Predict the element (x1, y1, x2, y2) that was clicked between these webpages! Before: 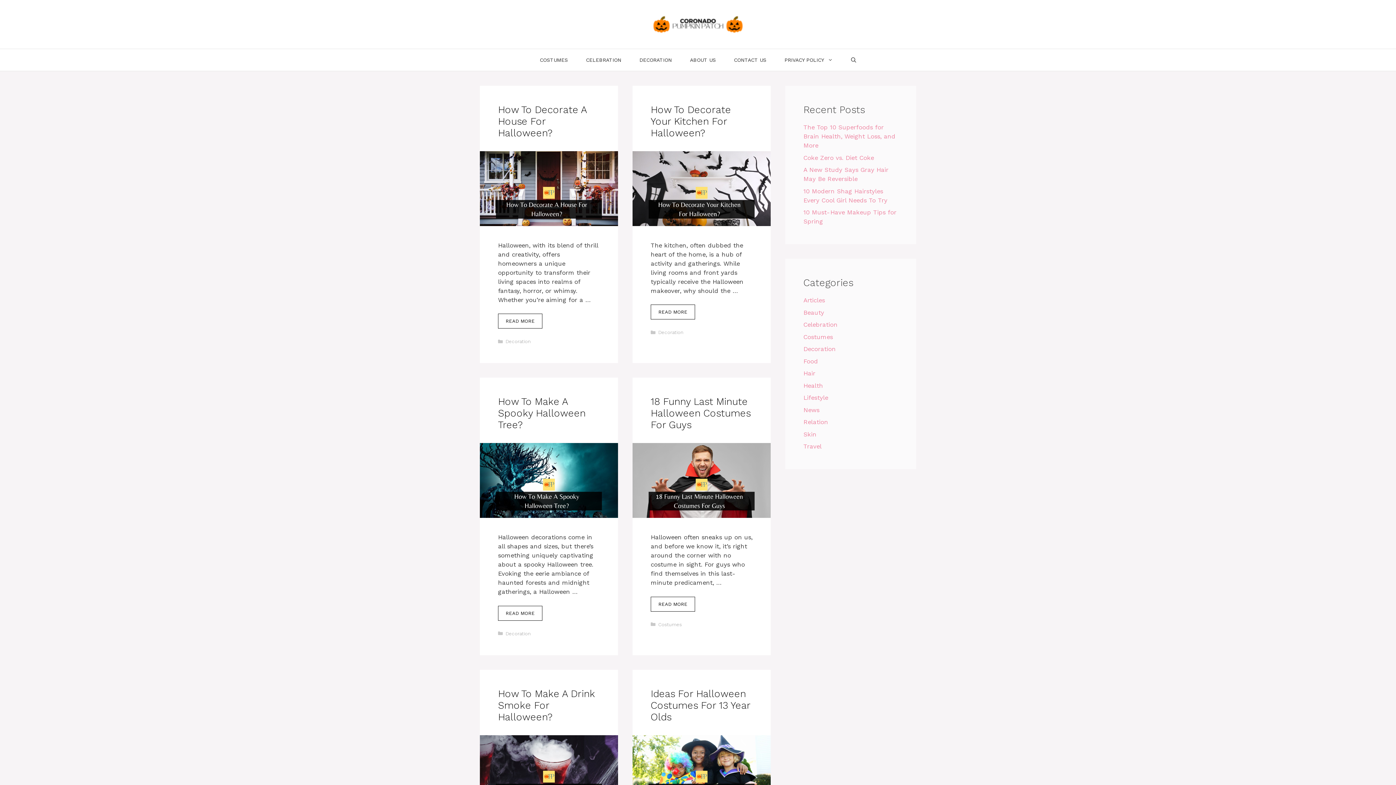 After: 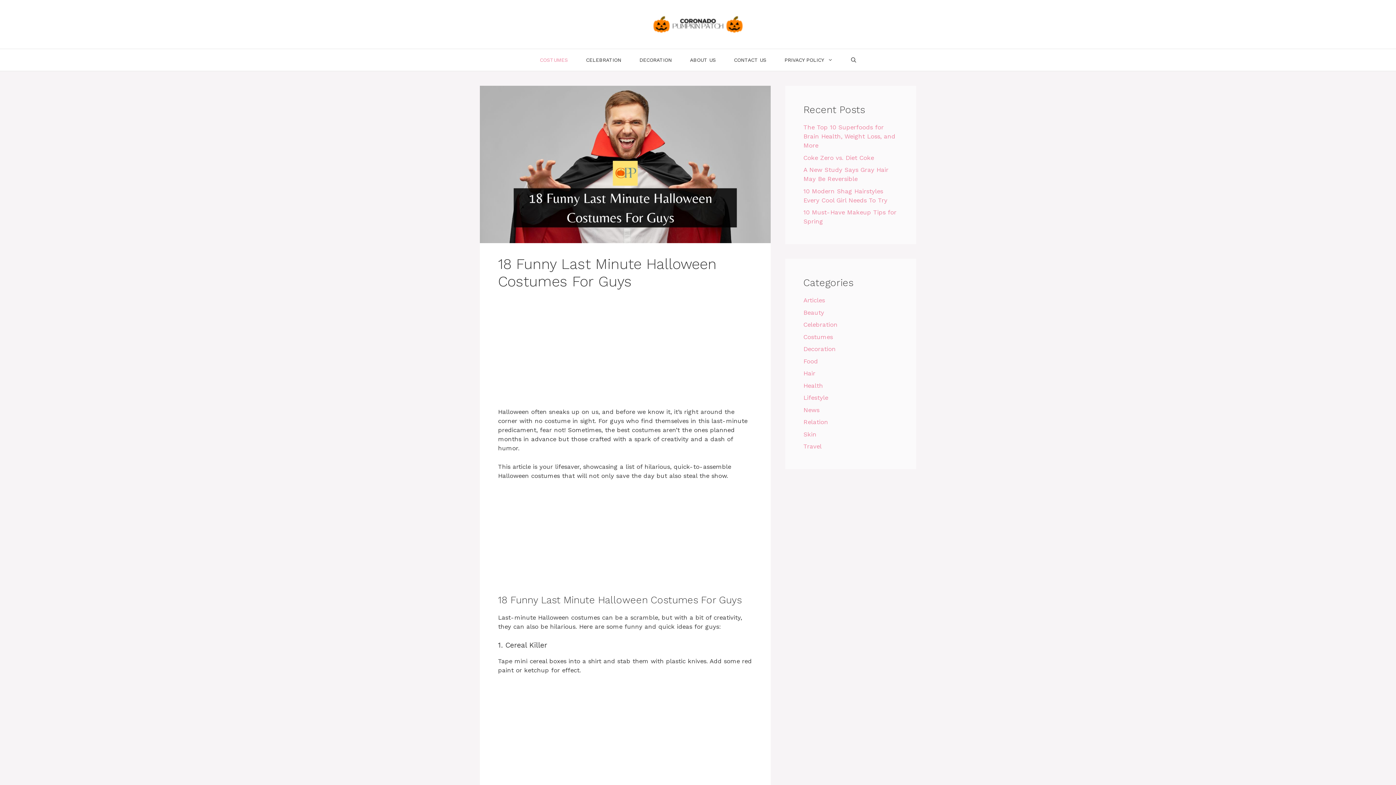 Action: bbox: (632, 512, 770, 519)